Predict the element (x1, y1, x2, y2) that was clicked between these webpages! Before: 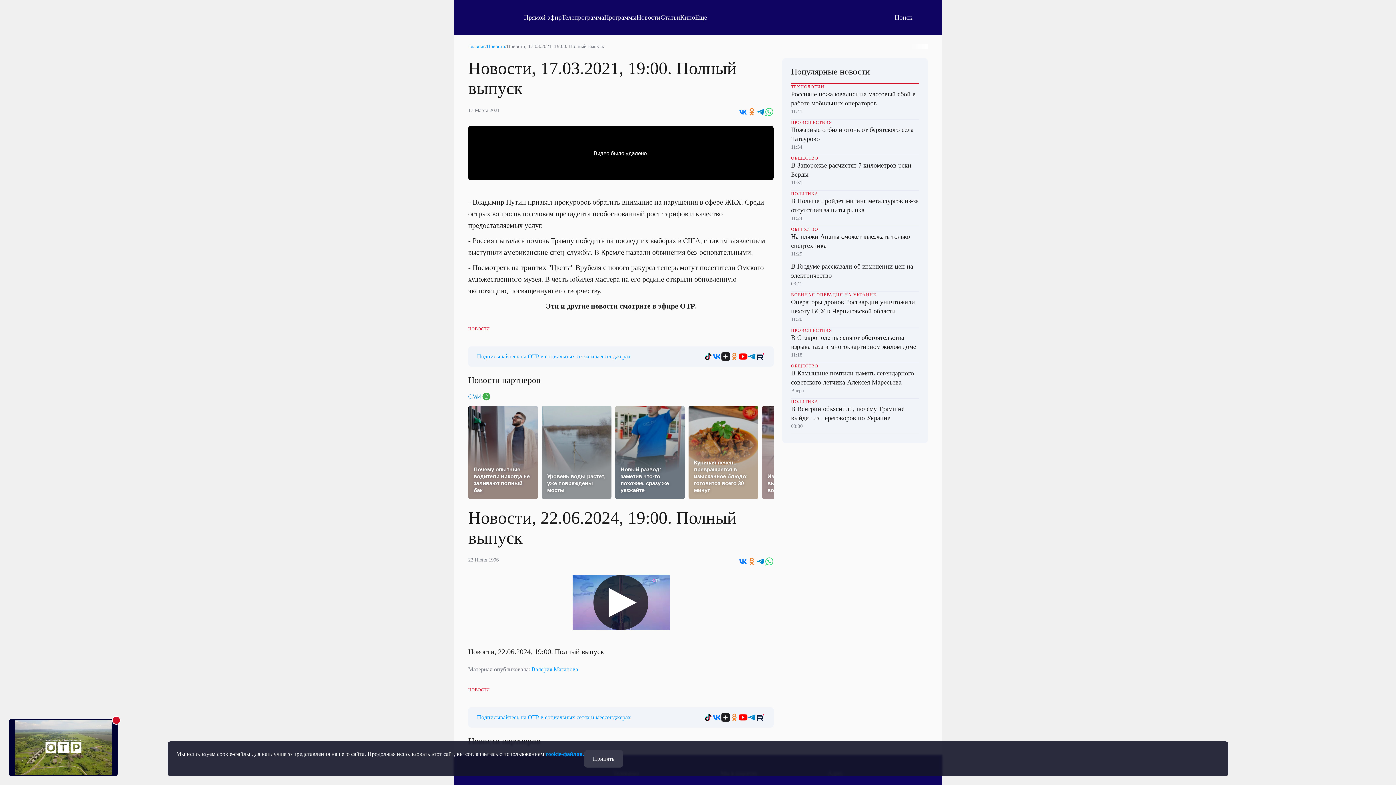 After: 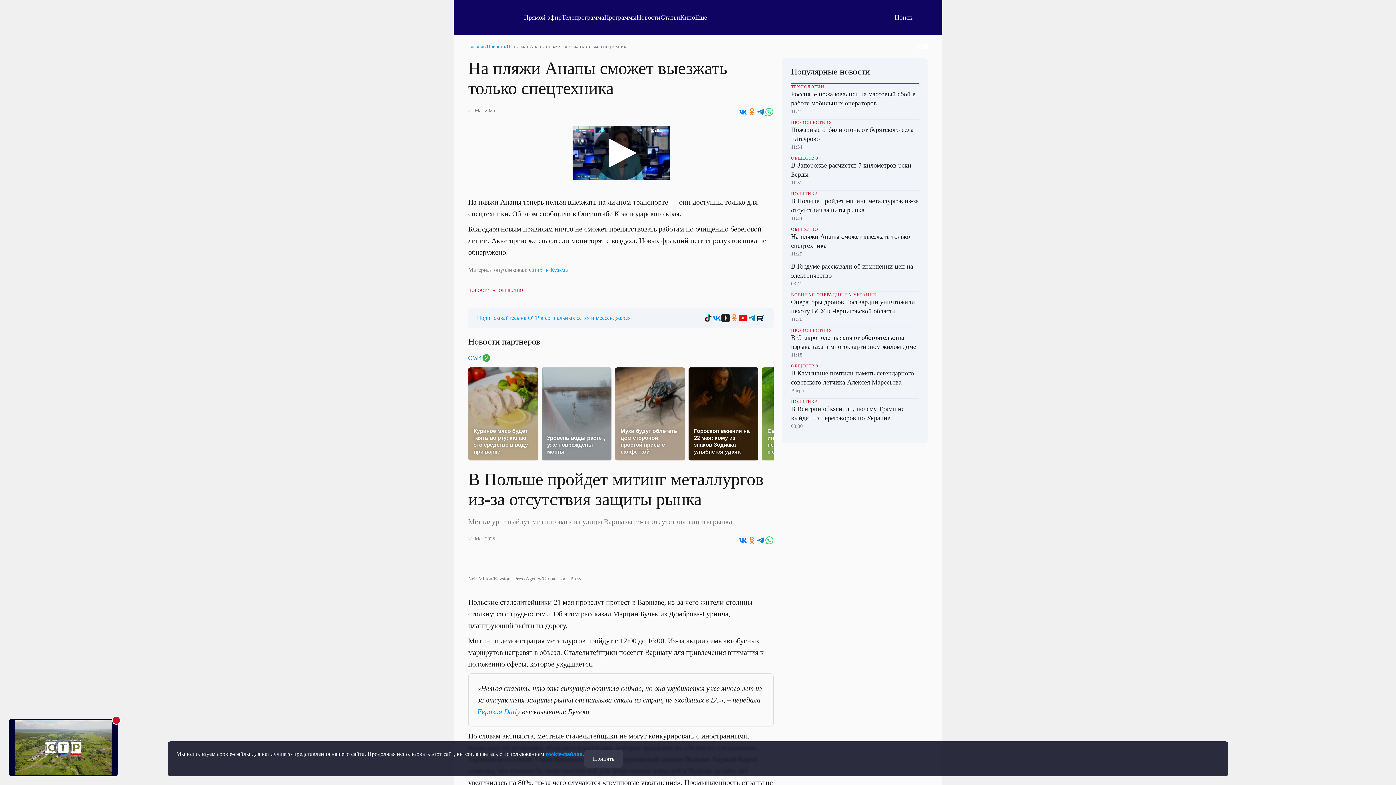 Action: bbox: (791, 226, 919, 262) label: ОБЩЕСТВО
На пляжи Анапы сможет выезжать только спецтехника
11:29